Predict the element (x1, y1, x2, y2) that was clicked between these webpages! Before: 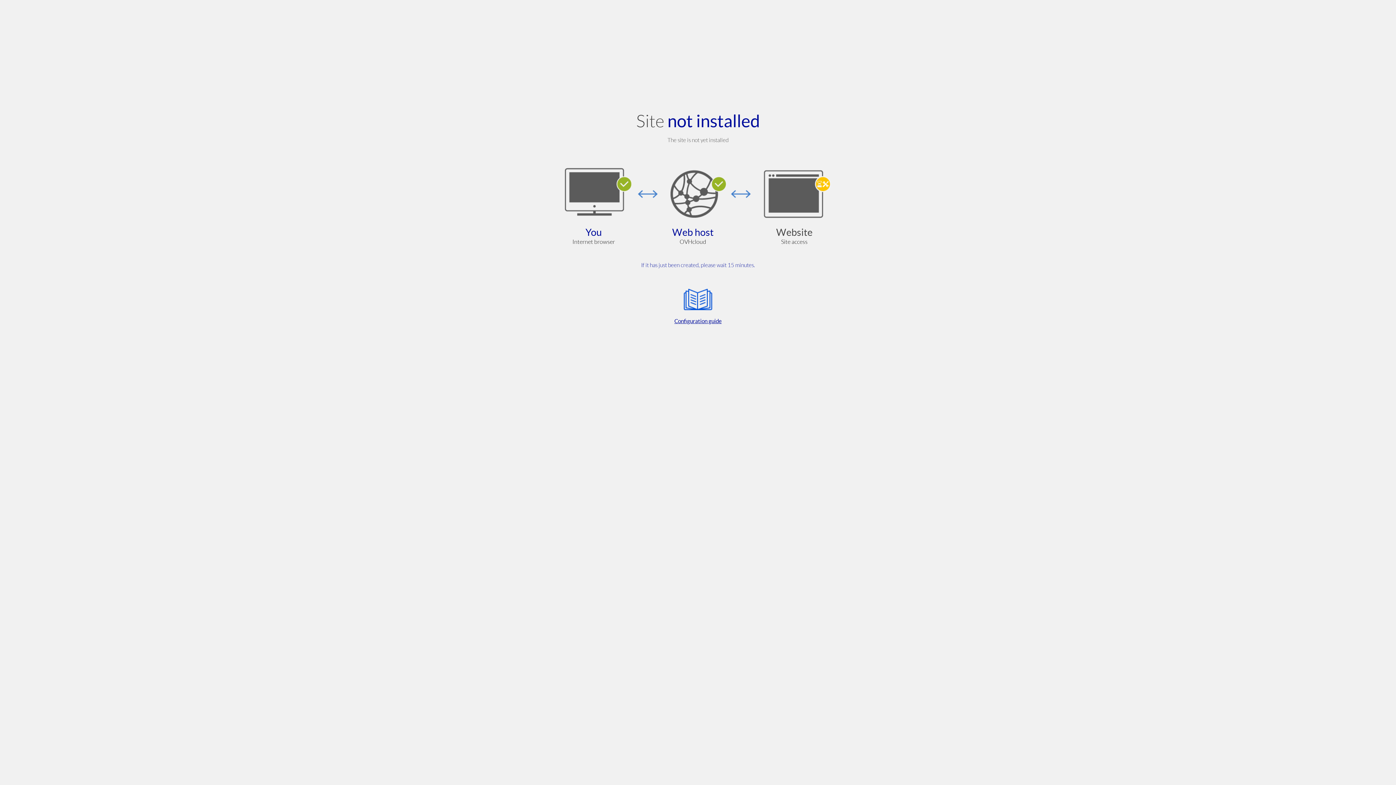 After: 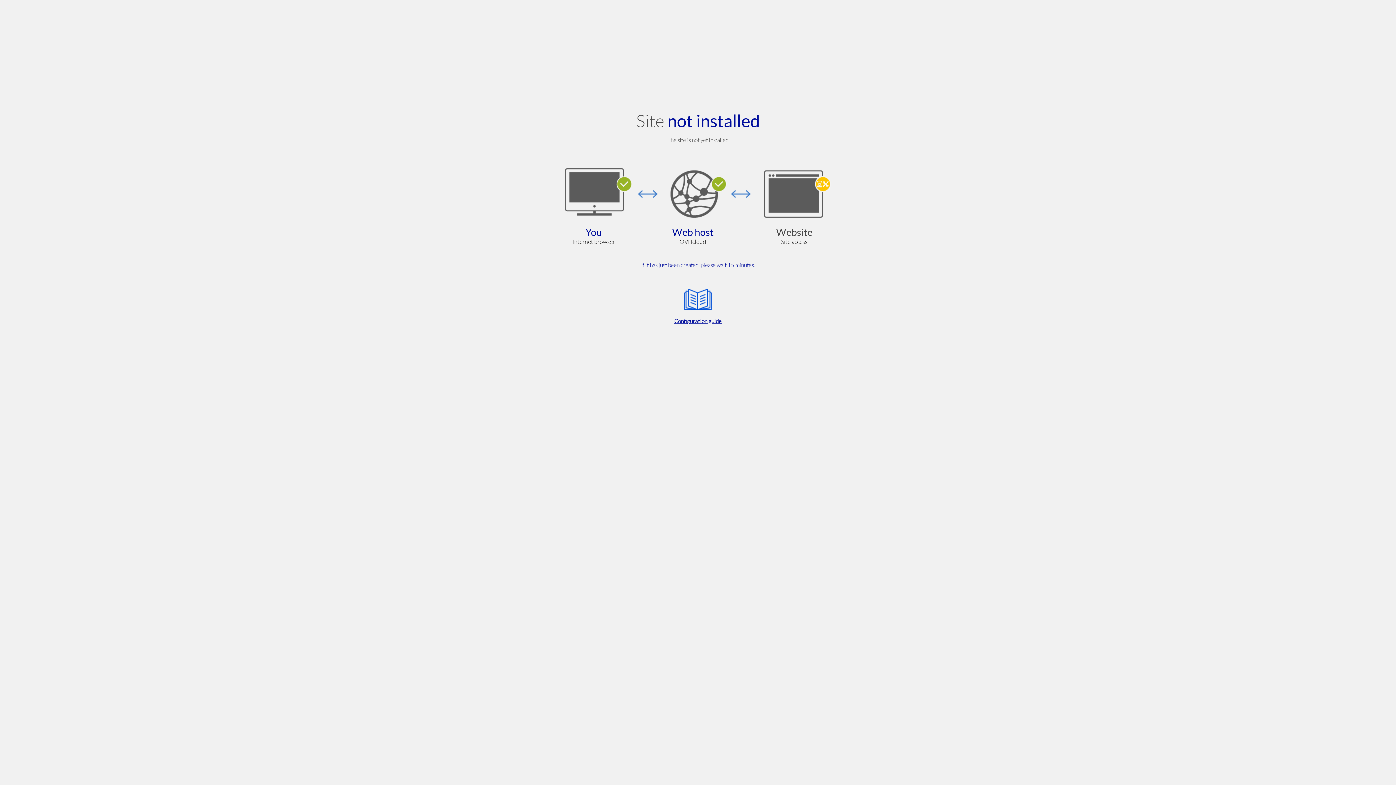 Action: label: Configuration guide bbox: (564, 285, 832, 325)